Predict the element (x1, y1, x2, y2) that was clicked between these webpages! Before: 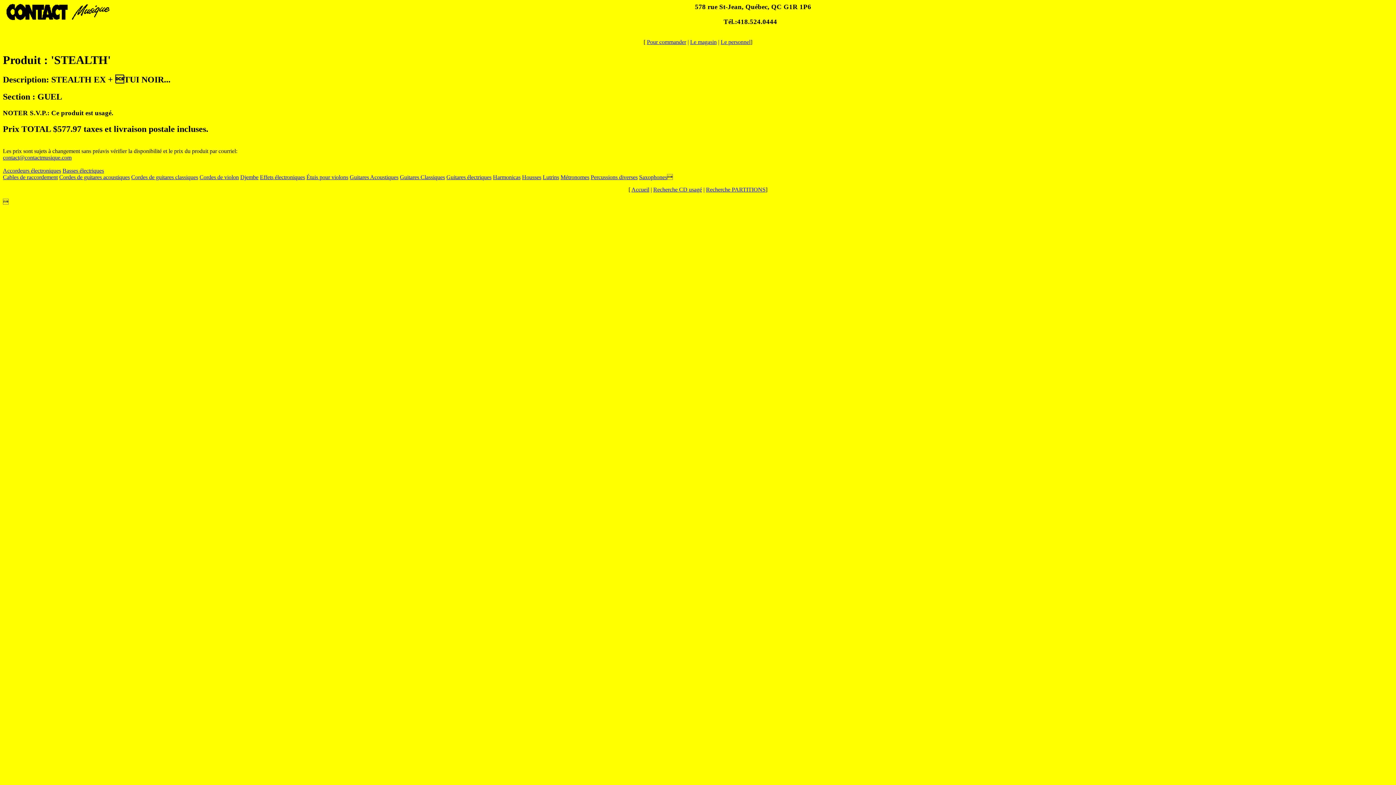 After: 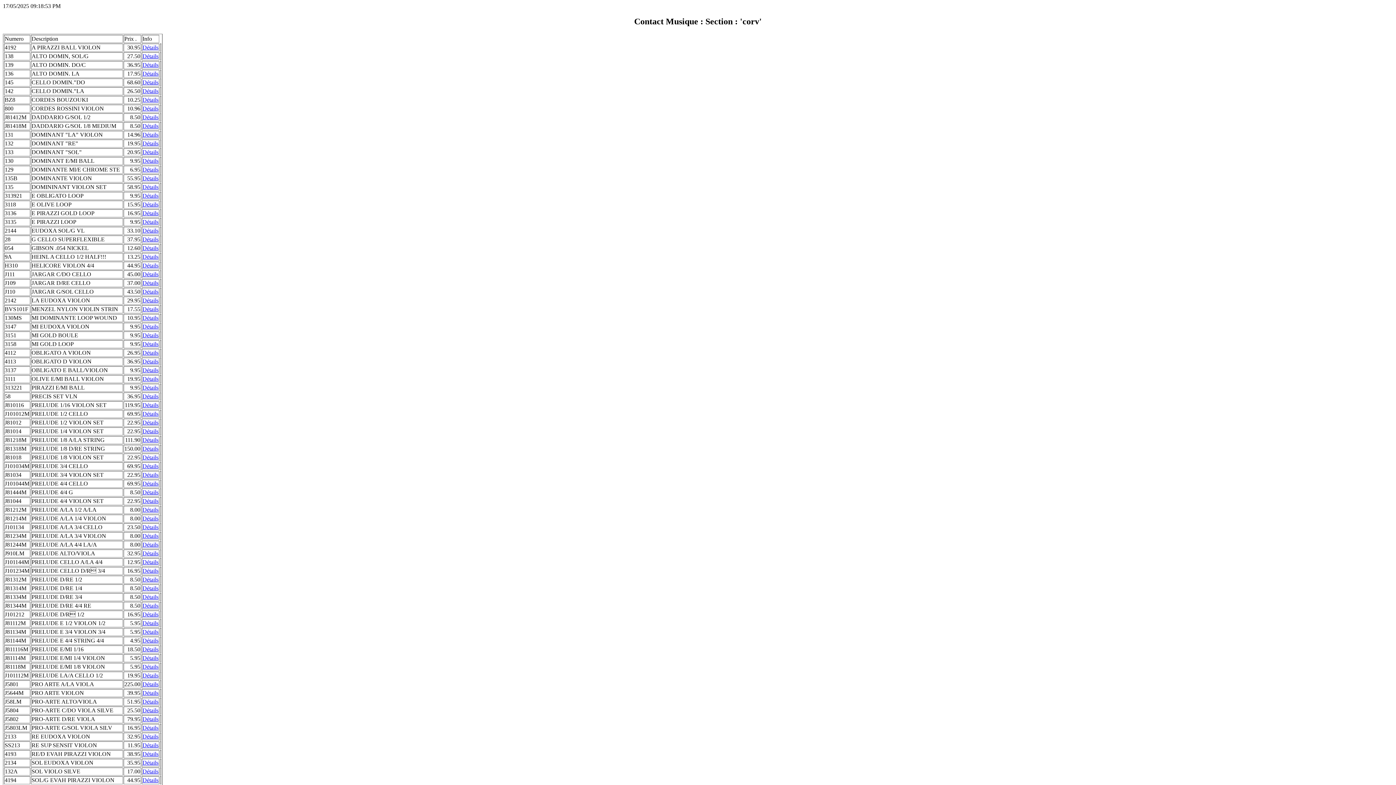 Action: label: Cordes de violon bbox: (199, 174, 238, 180)